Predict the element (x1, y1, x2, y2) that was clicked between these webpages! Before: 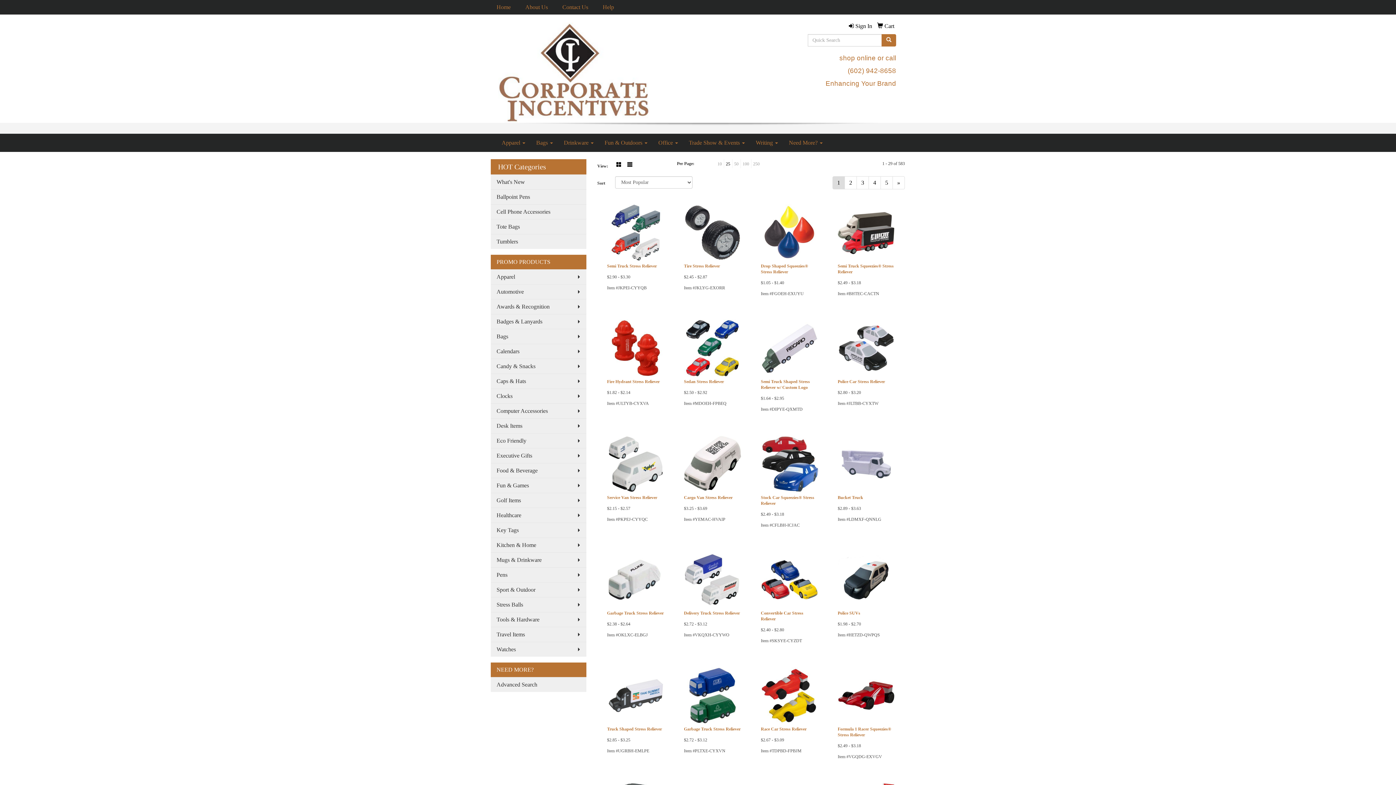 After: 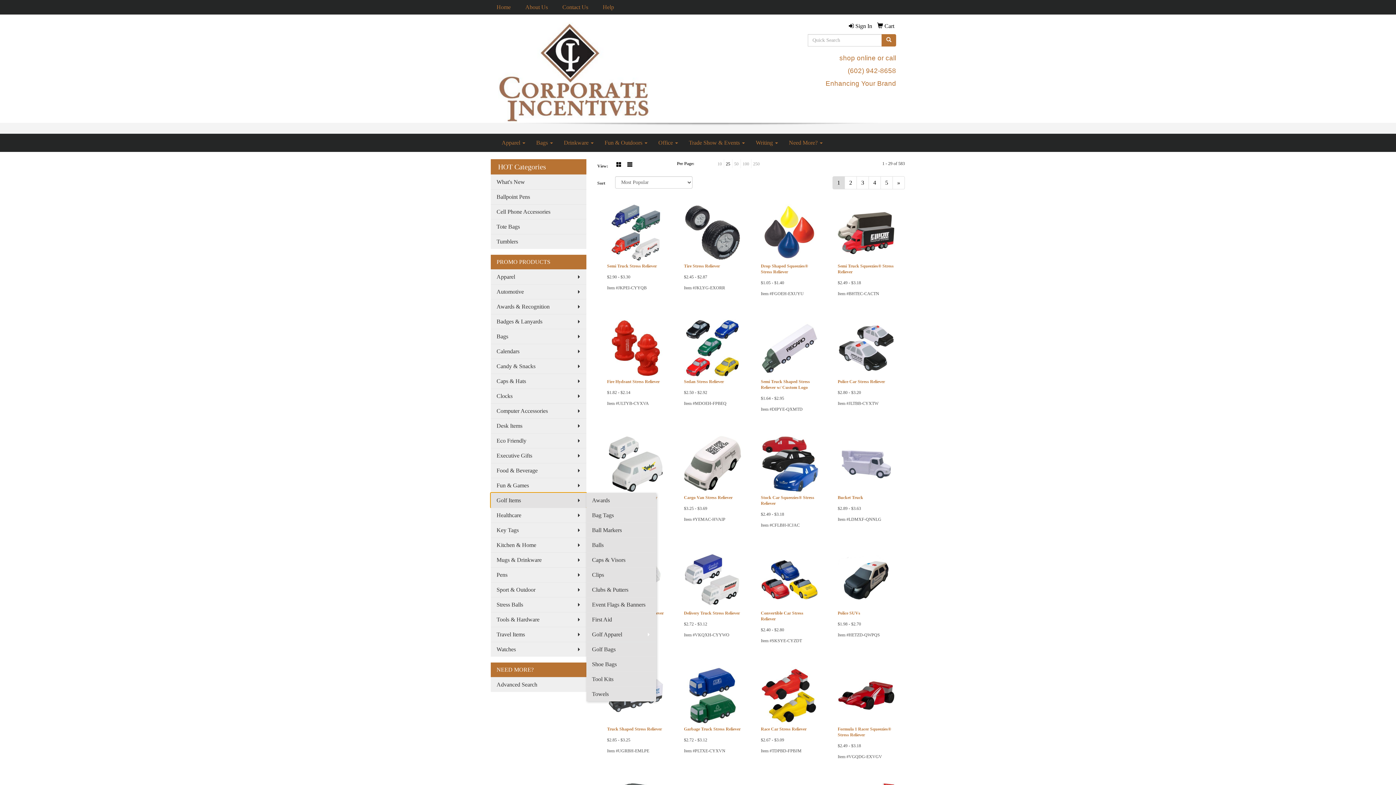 Action: bbox: (490, 492, 586, 507) label: Golf Items